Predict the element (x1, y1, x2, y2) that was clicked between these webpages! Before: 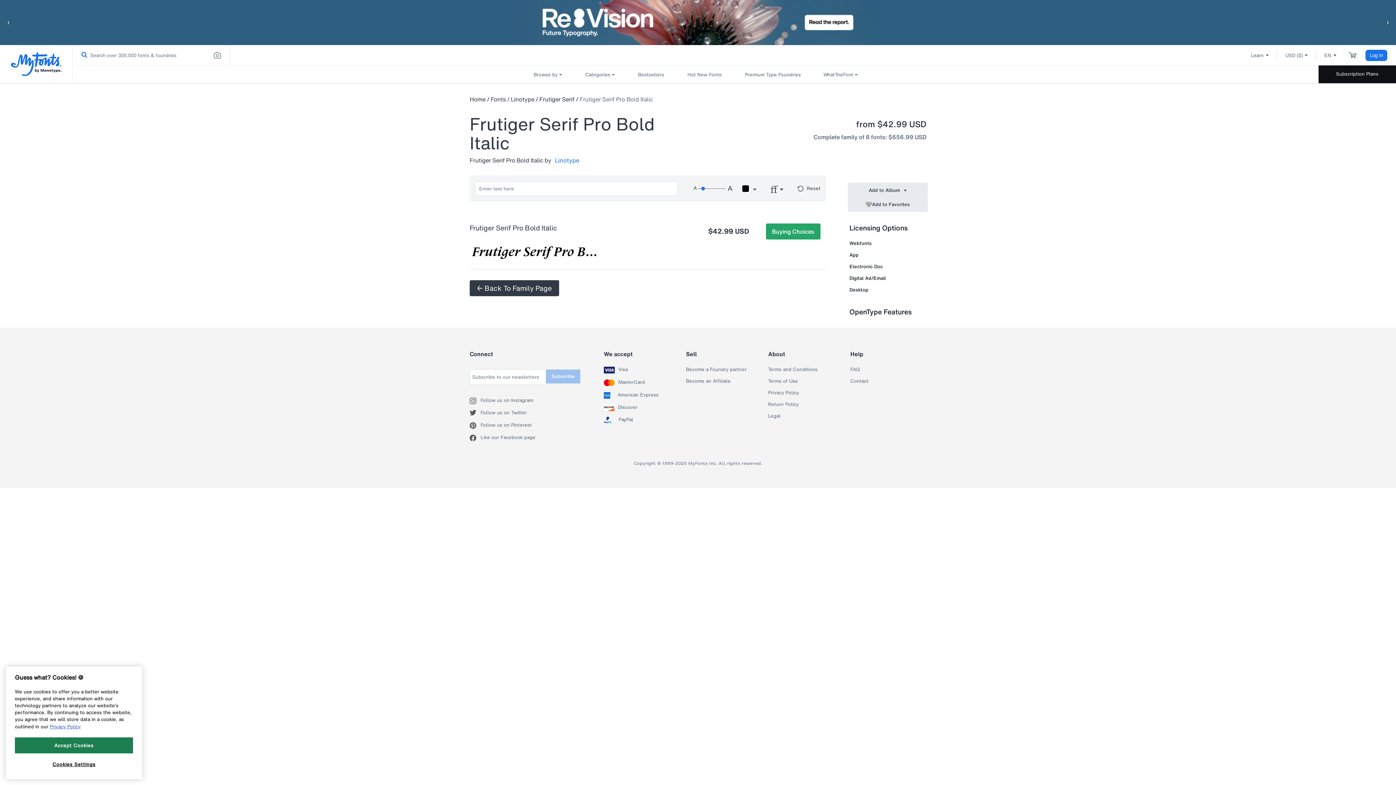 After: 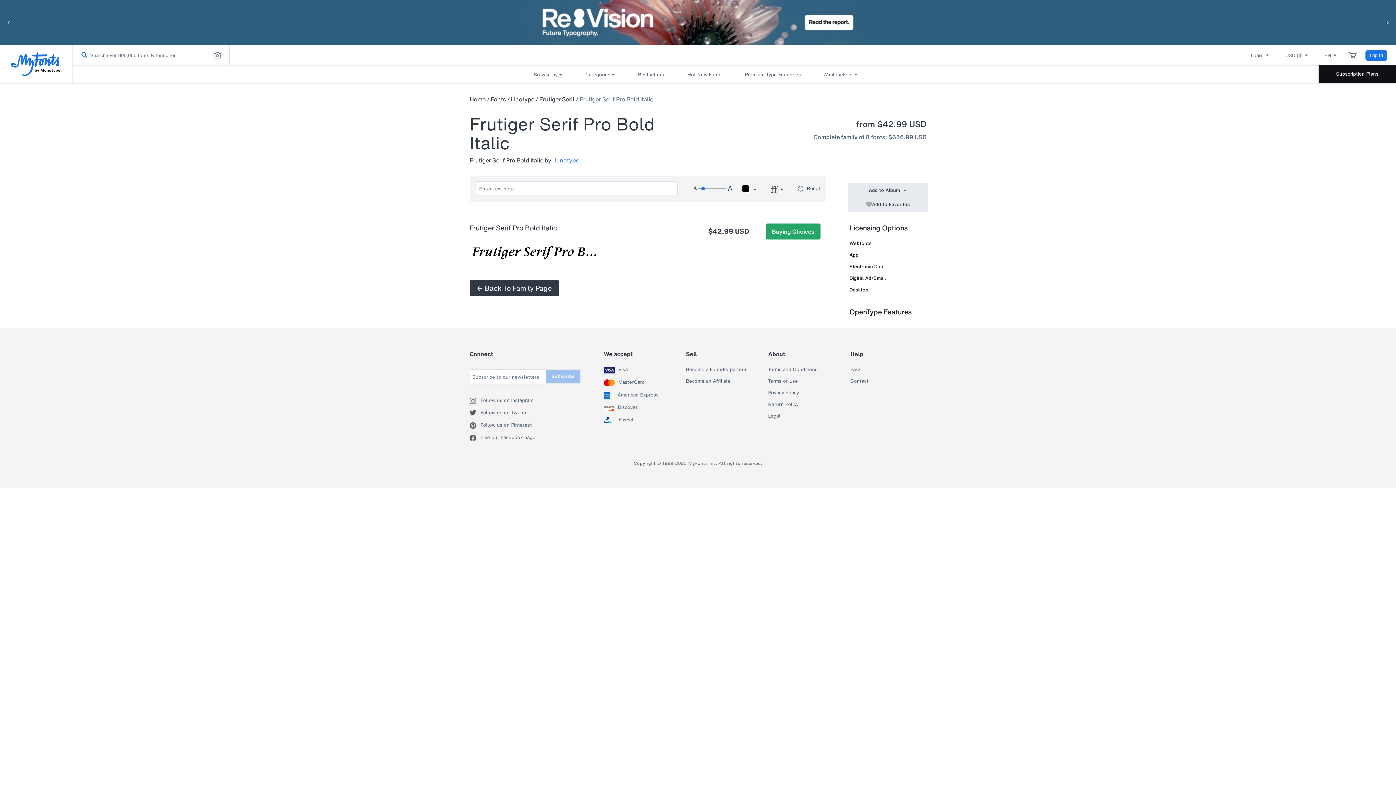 Action: bbox: (14, 737, 133, 753) label: Accept Cookies